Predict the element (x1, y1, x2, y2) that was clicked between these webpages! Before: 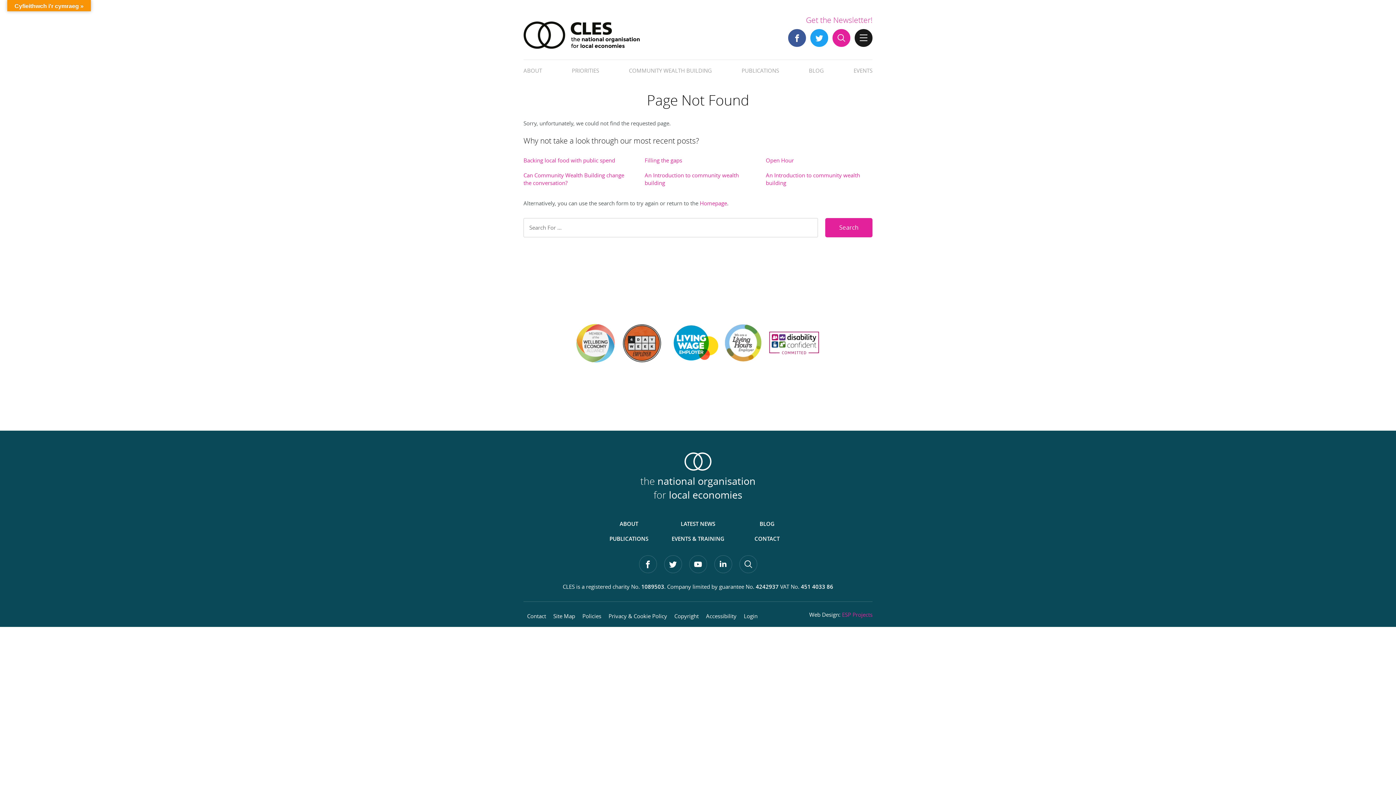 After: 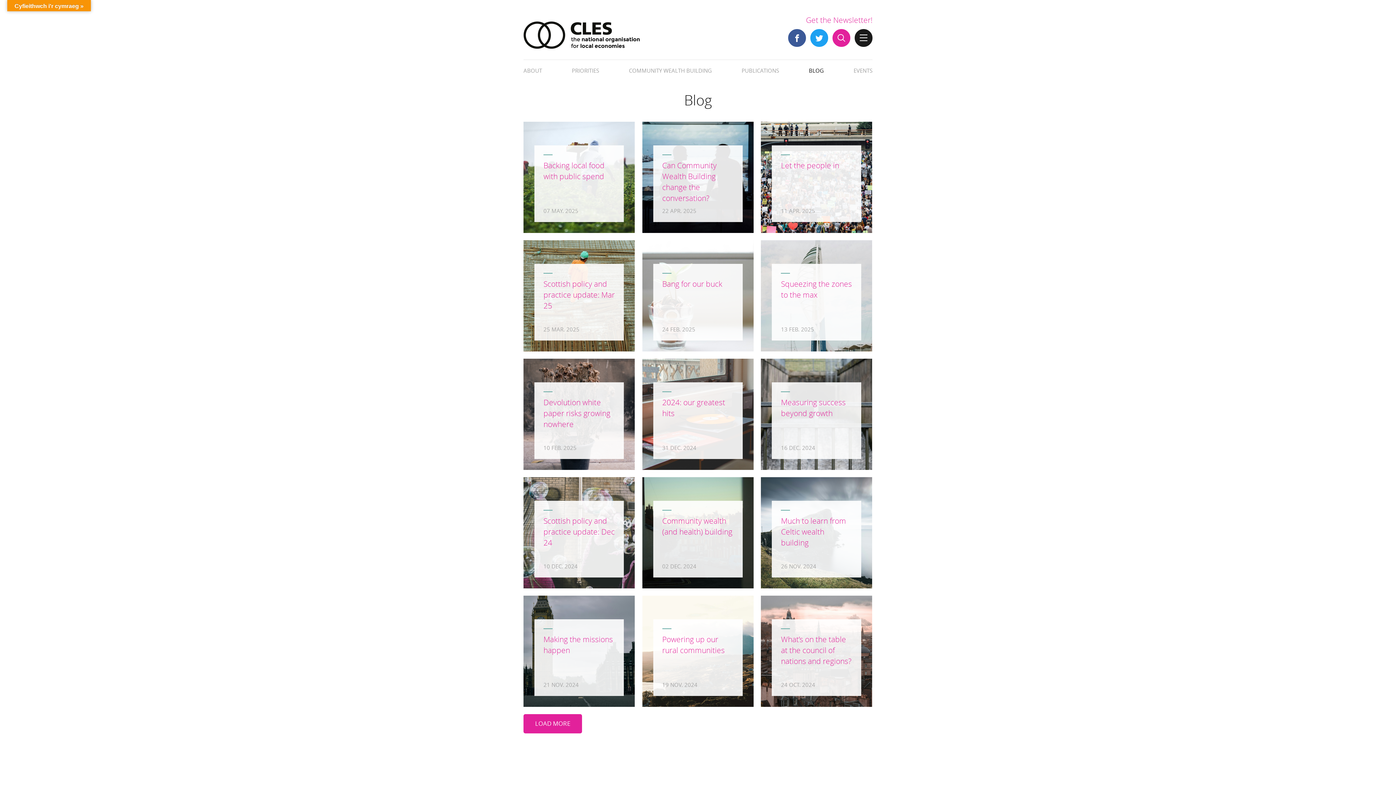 Action: bbox: (809, 60, 824, 81) label: BLOG